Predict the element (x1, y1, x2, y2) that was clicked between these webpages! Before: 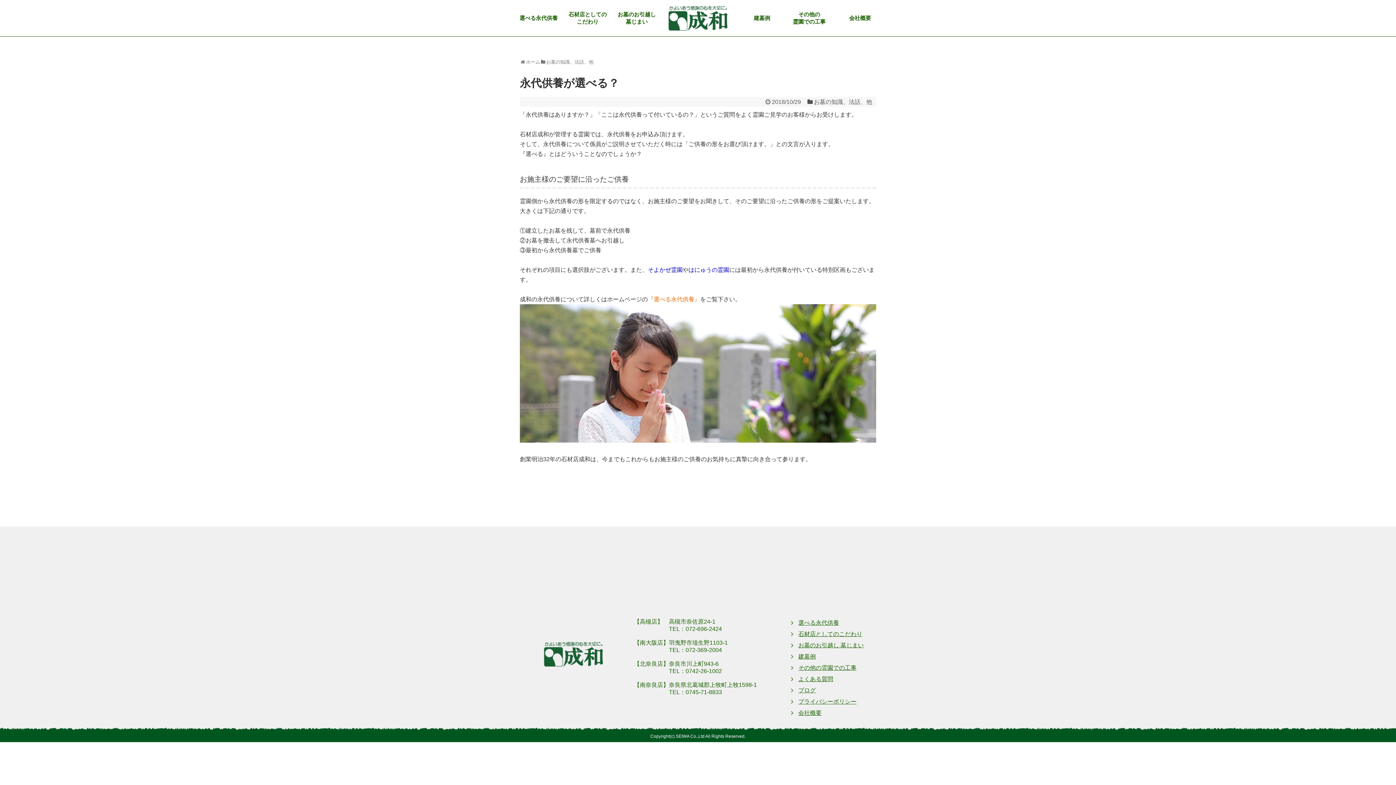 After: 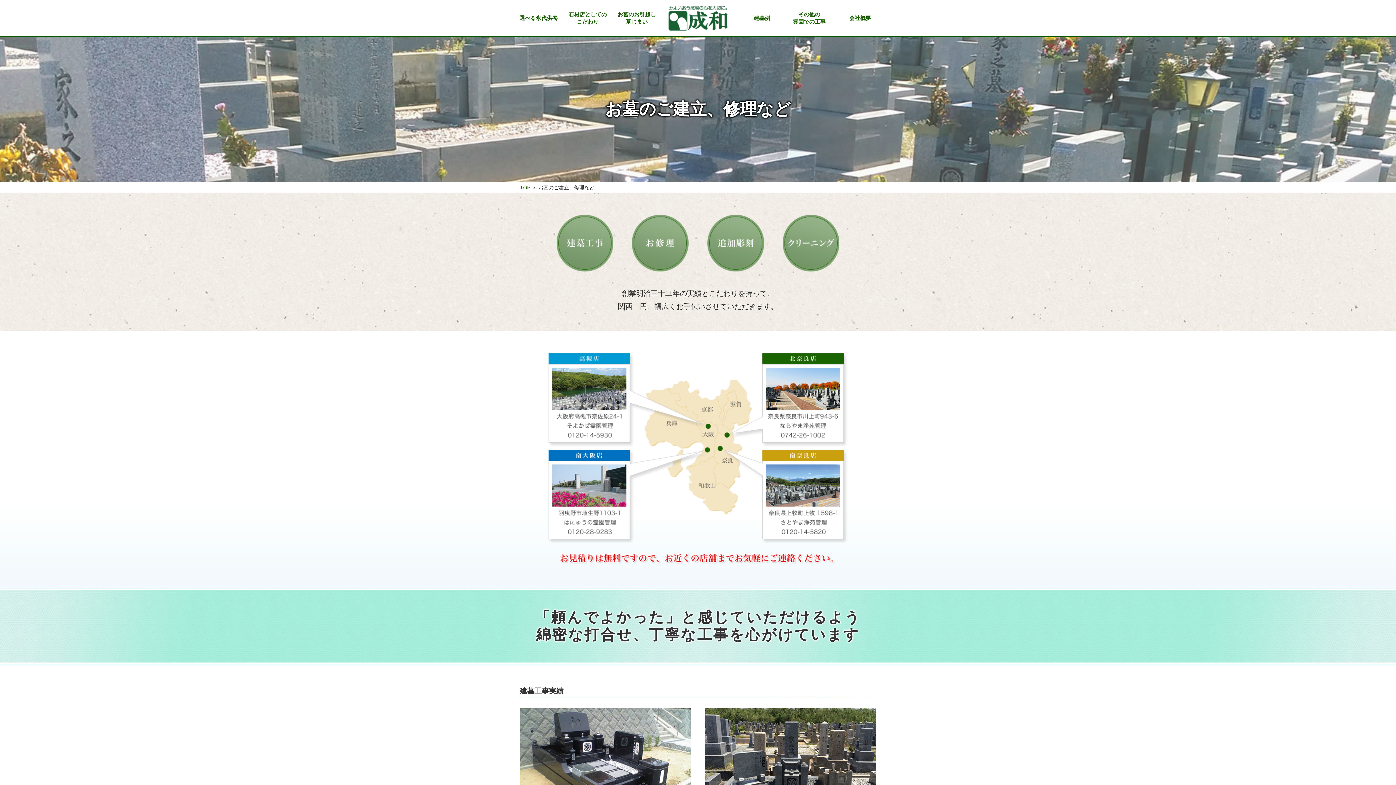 Action: bbox: (791, 663, 876, 673) label: その他の霊園での工事